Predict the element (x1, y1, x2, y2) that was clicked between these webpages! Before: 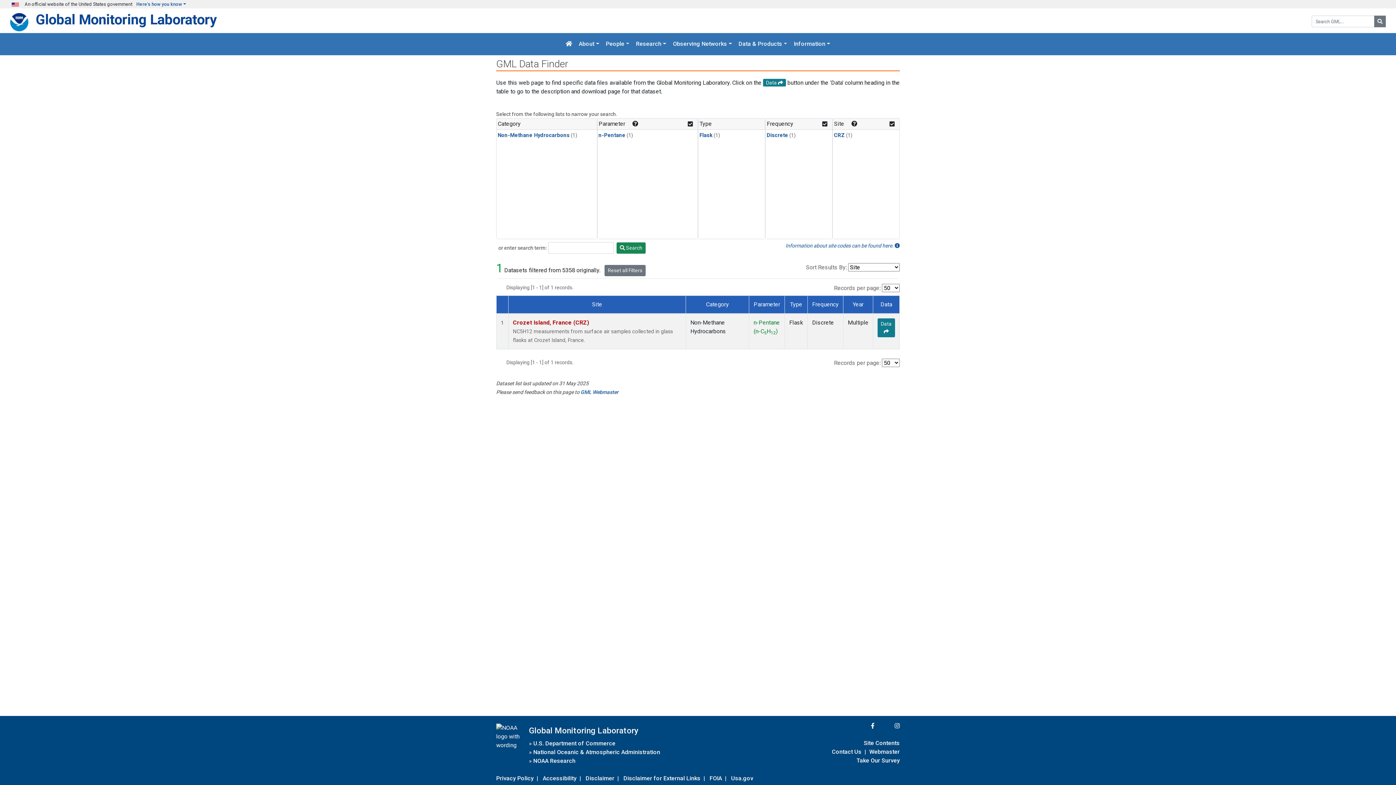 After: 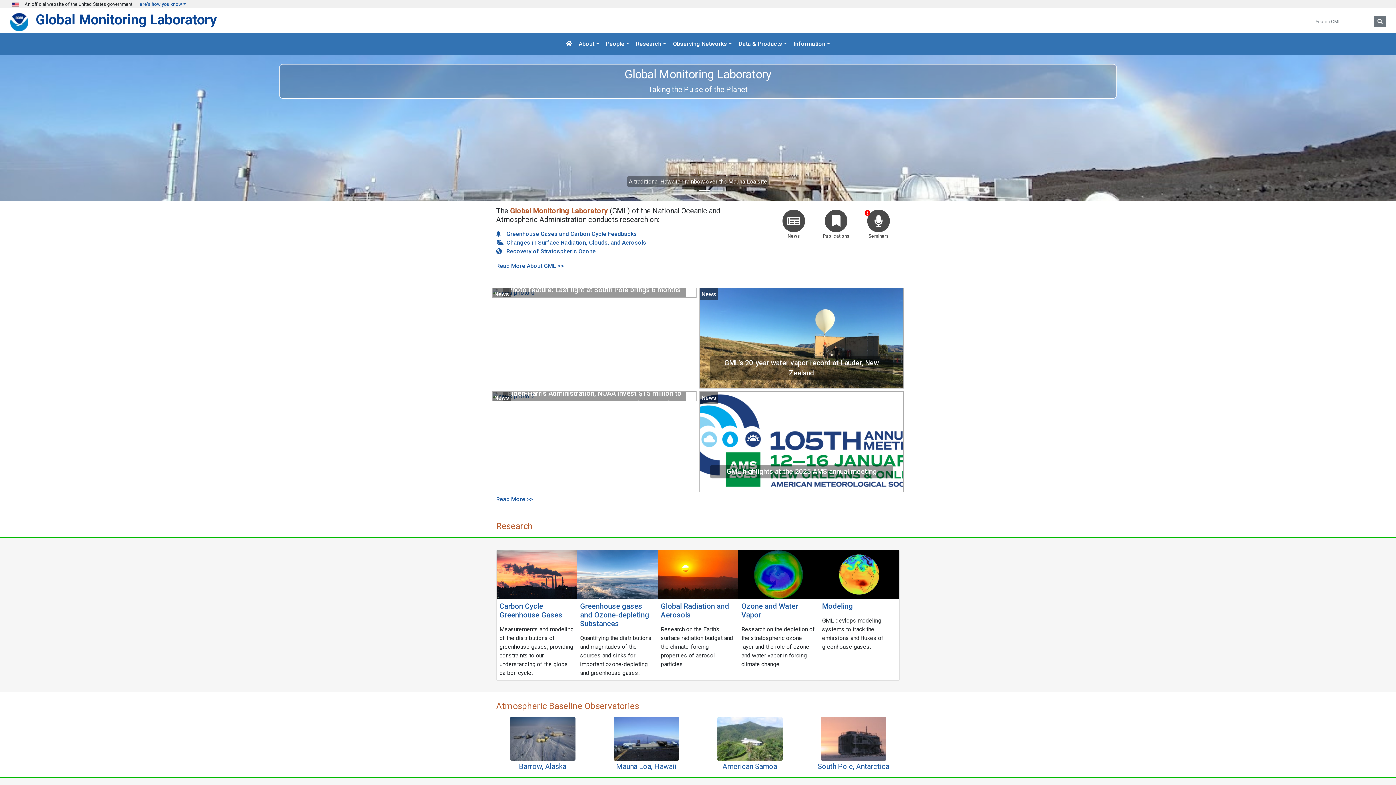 Action: label: Global Monitoring Laboratory bbox: (35, 11, 216, 27)